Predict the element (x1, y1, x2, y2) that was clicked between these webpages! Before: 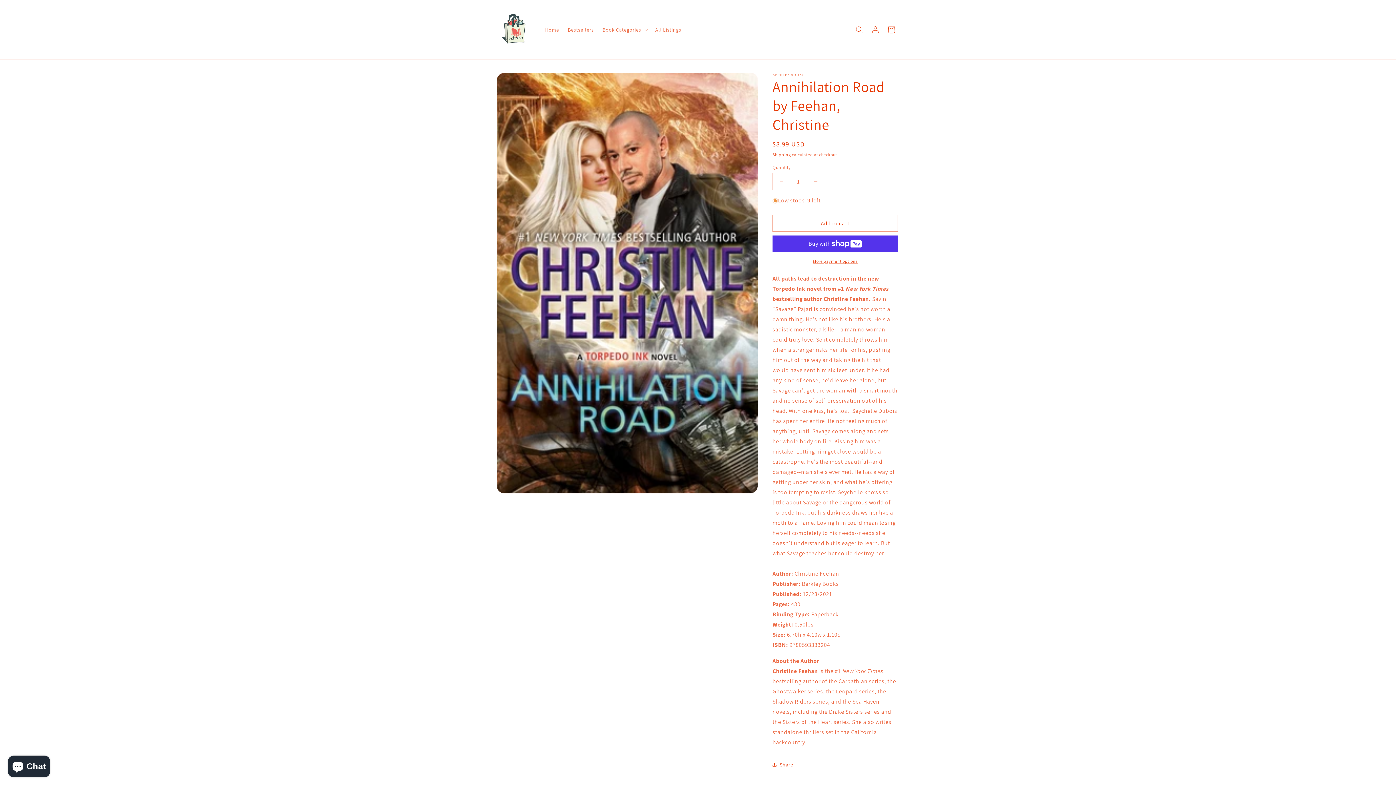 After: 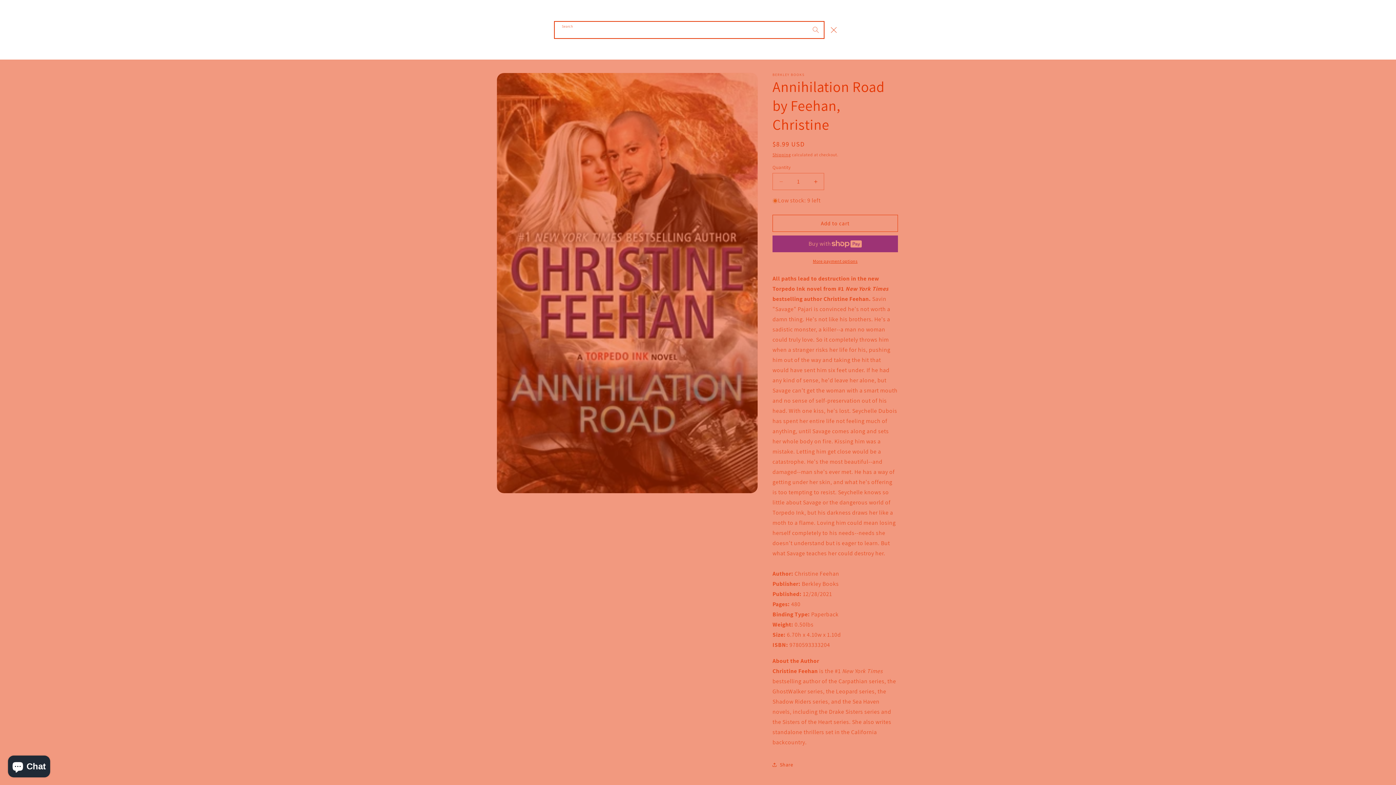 Action: label: Search bbox: (851, 21, 867, 37)